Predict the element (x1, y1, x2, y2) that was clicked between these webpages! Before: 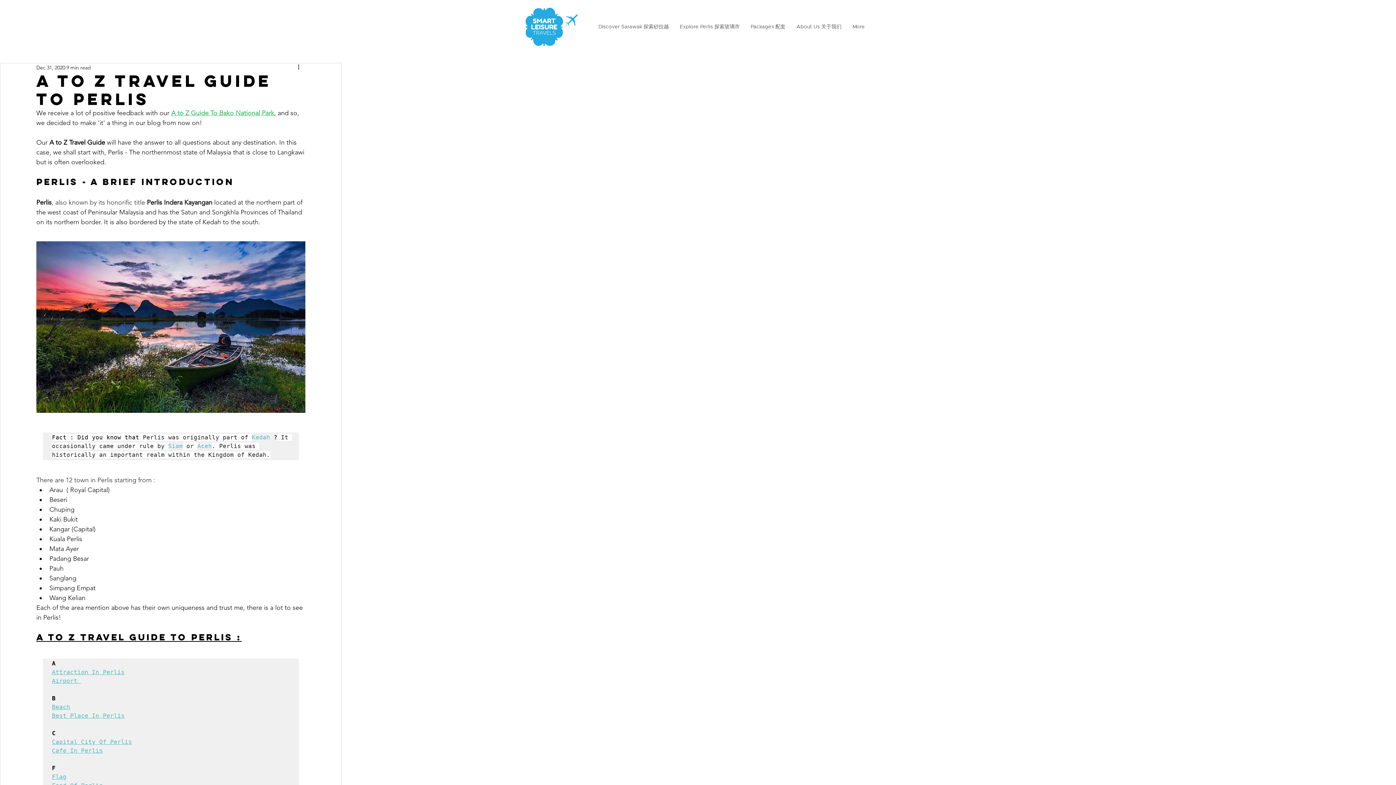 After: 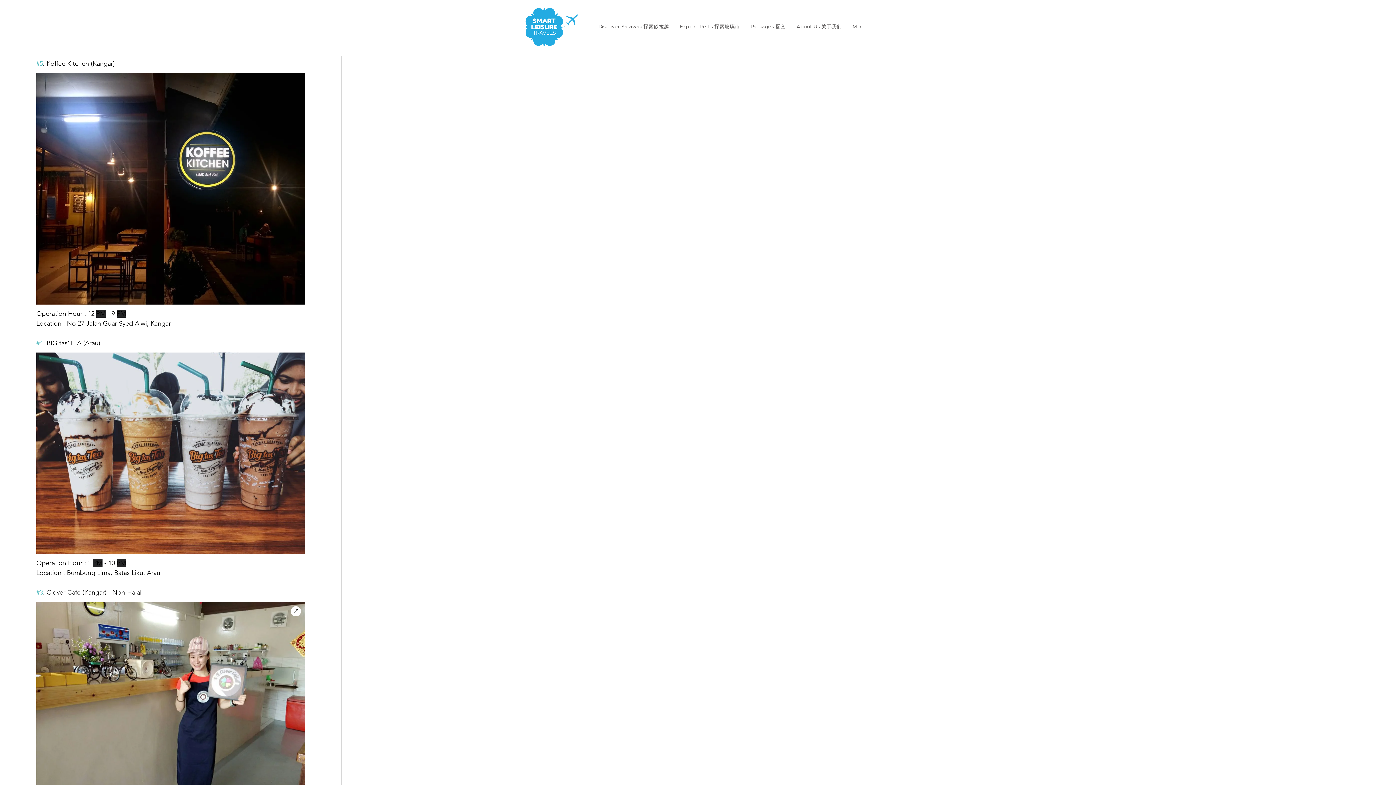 Action: label: Cafe In Perlis bbox: (52, 747, 102, 754)